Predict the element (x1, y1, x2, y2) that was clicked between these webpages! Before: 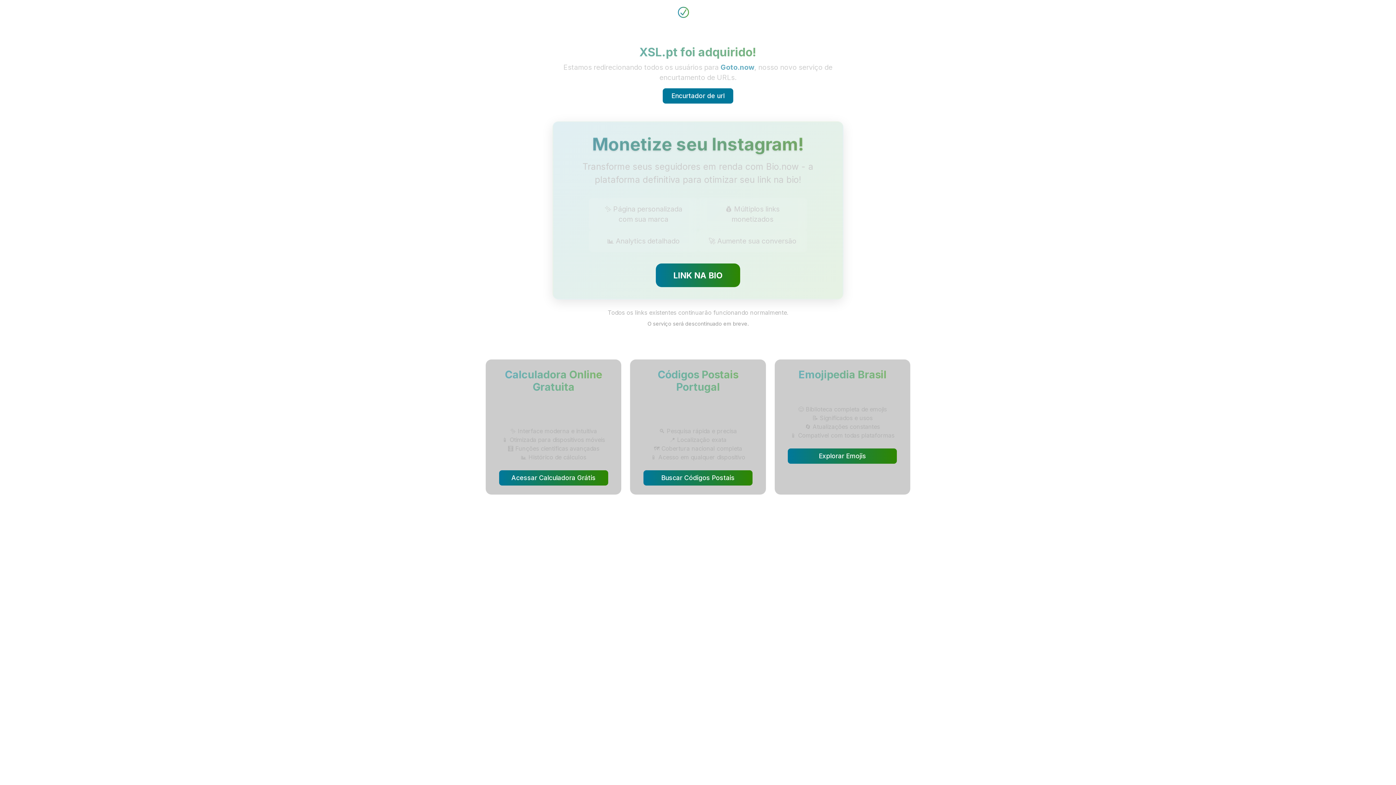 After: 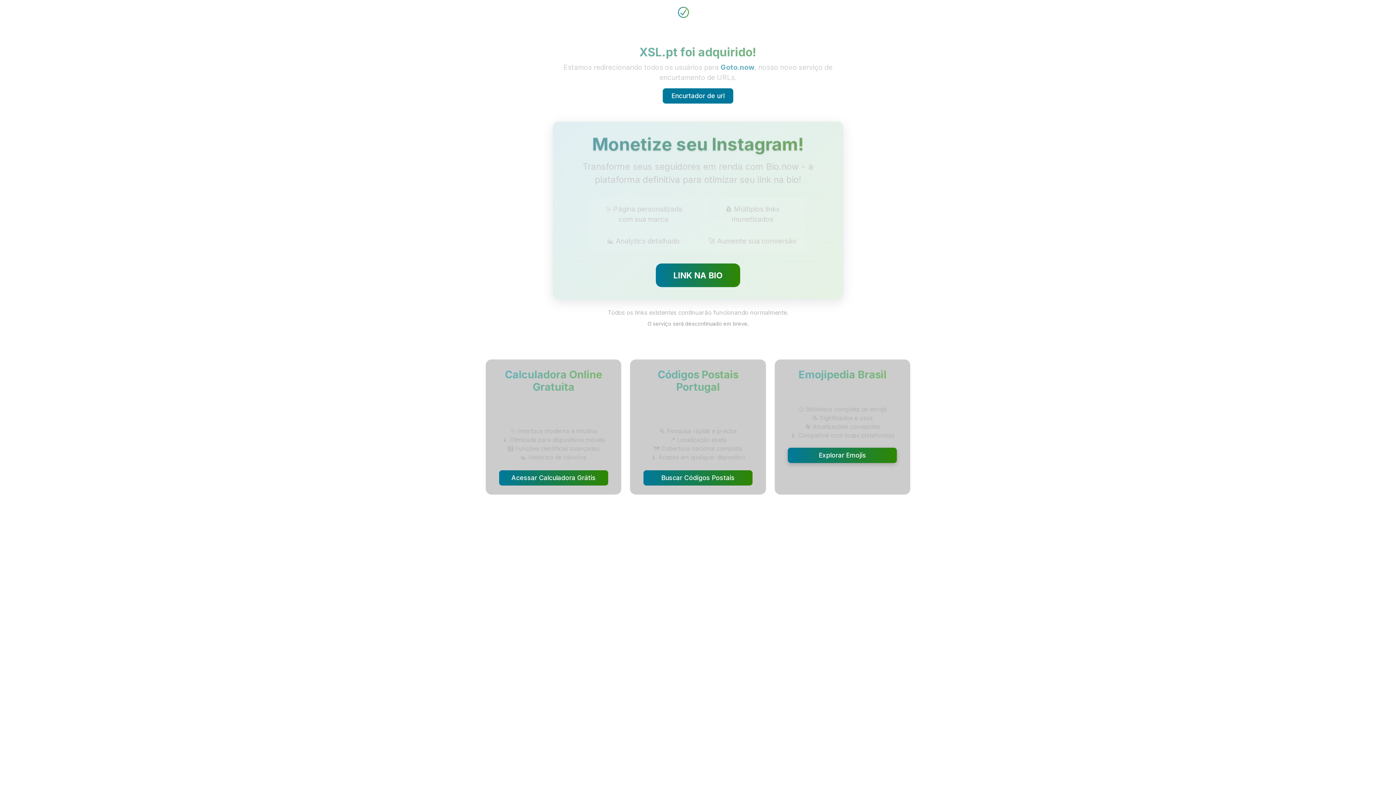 Action: label: Explorar Emojis bbox: (788, 448, 897, 464)